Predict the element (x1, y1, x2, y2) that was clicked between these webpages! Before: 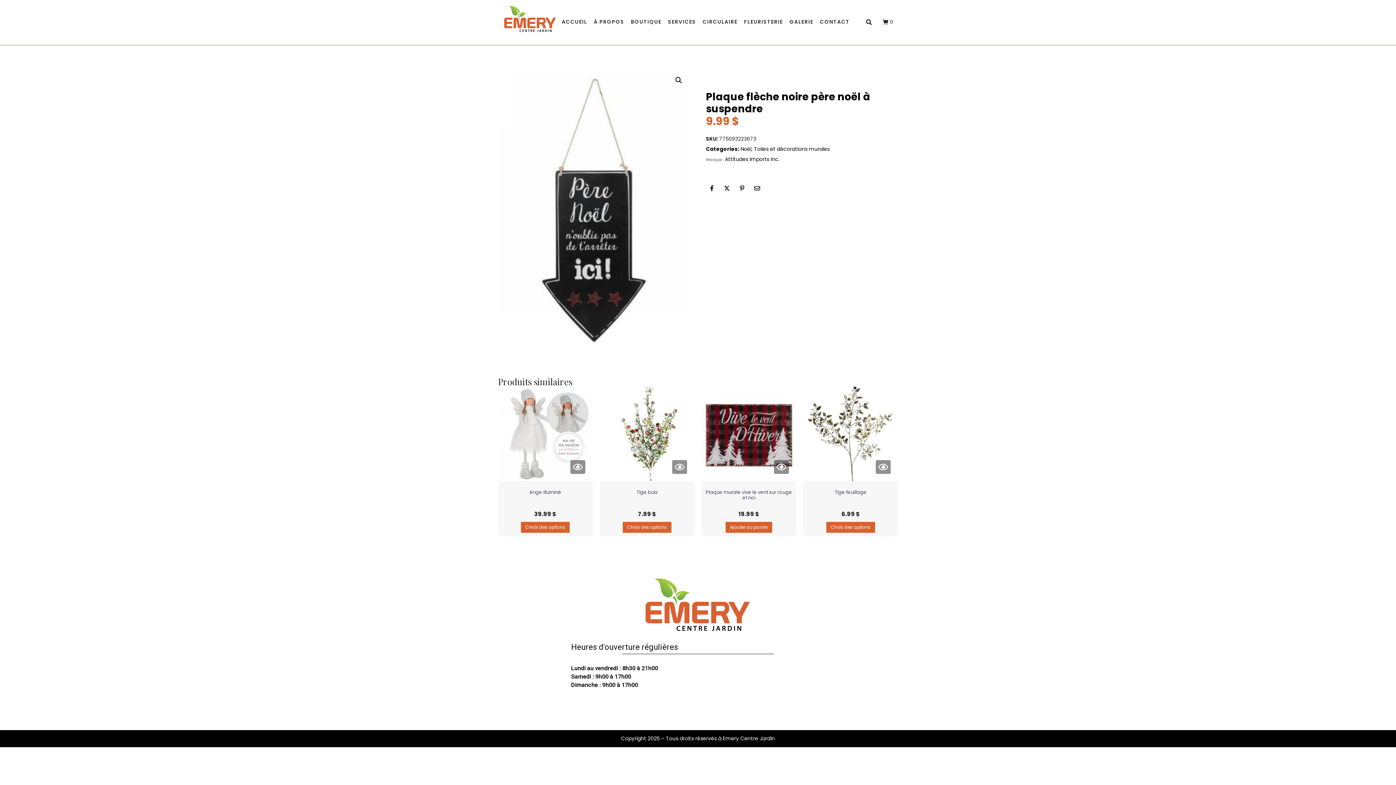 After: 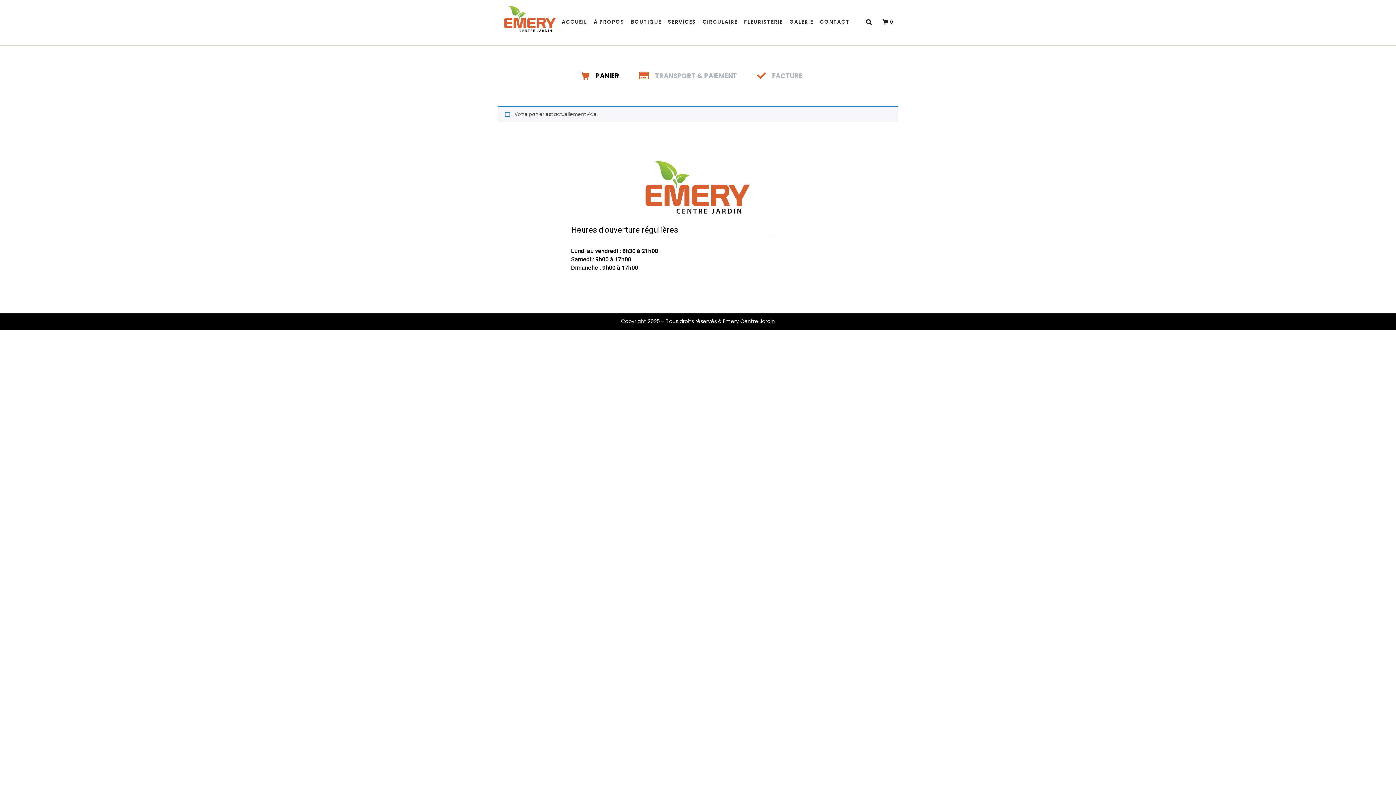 Action: label: 0 bbox: (882, 18, 893, 24)